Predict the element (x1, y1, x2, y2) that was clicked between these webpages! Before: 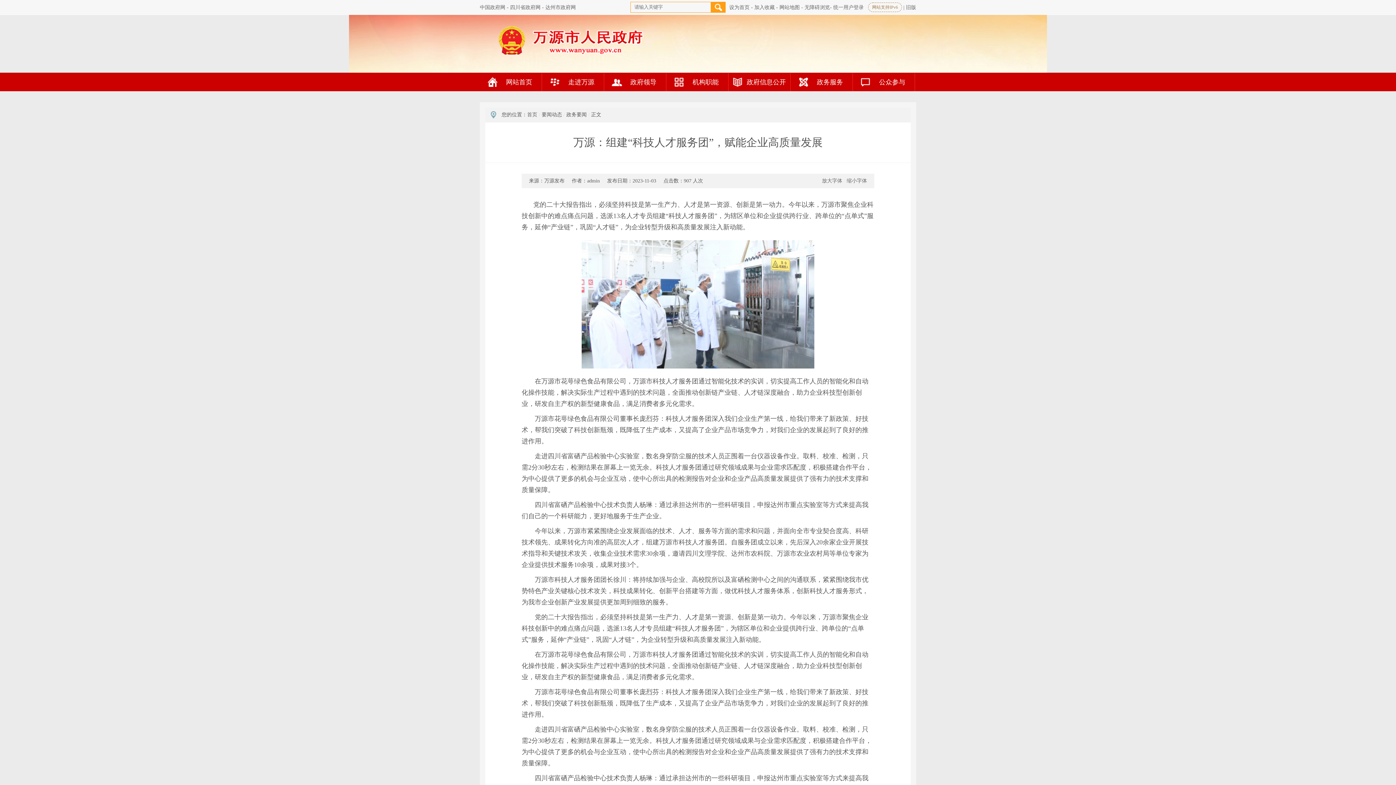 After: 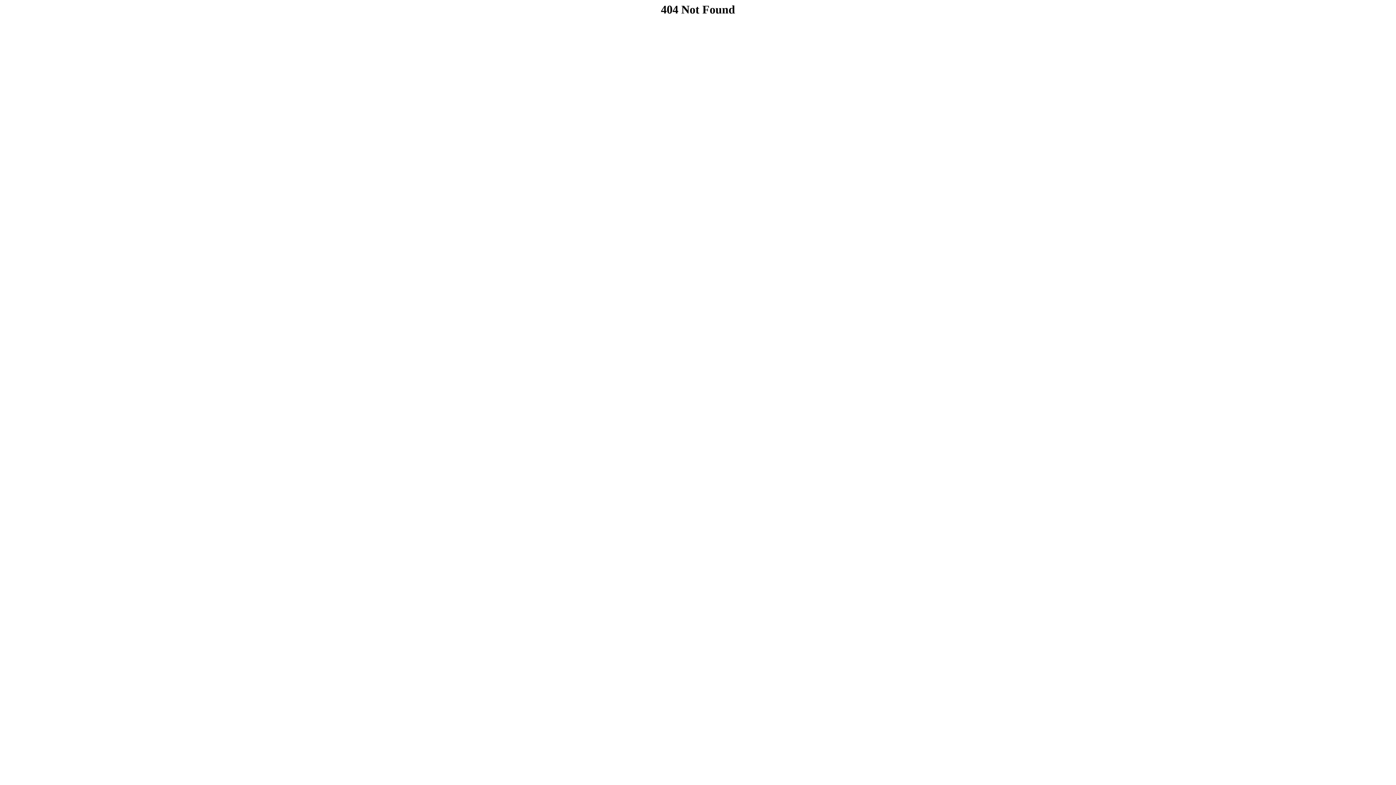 Action: label: | 旧版 bbox: (903, 4, 916, 10)